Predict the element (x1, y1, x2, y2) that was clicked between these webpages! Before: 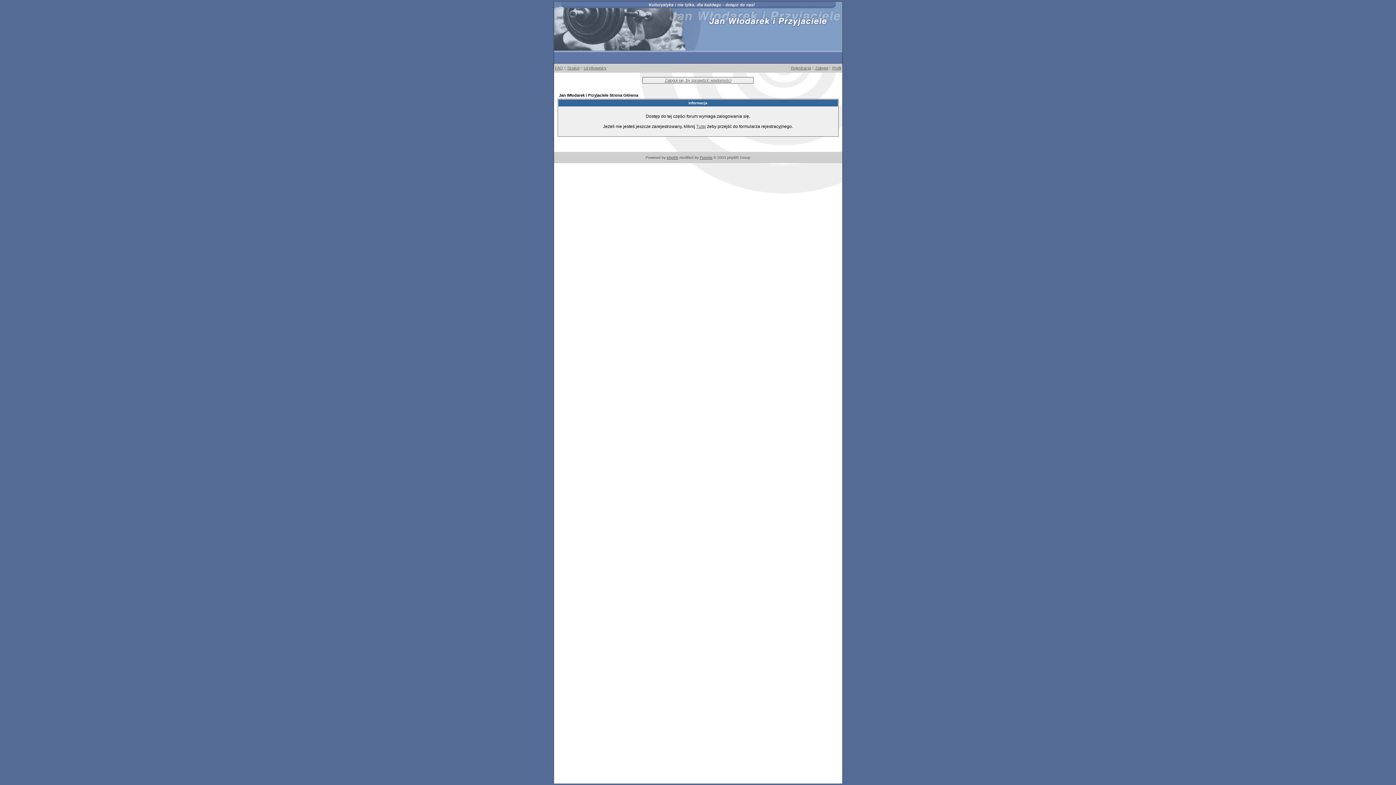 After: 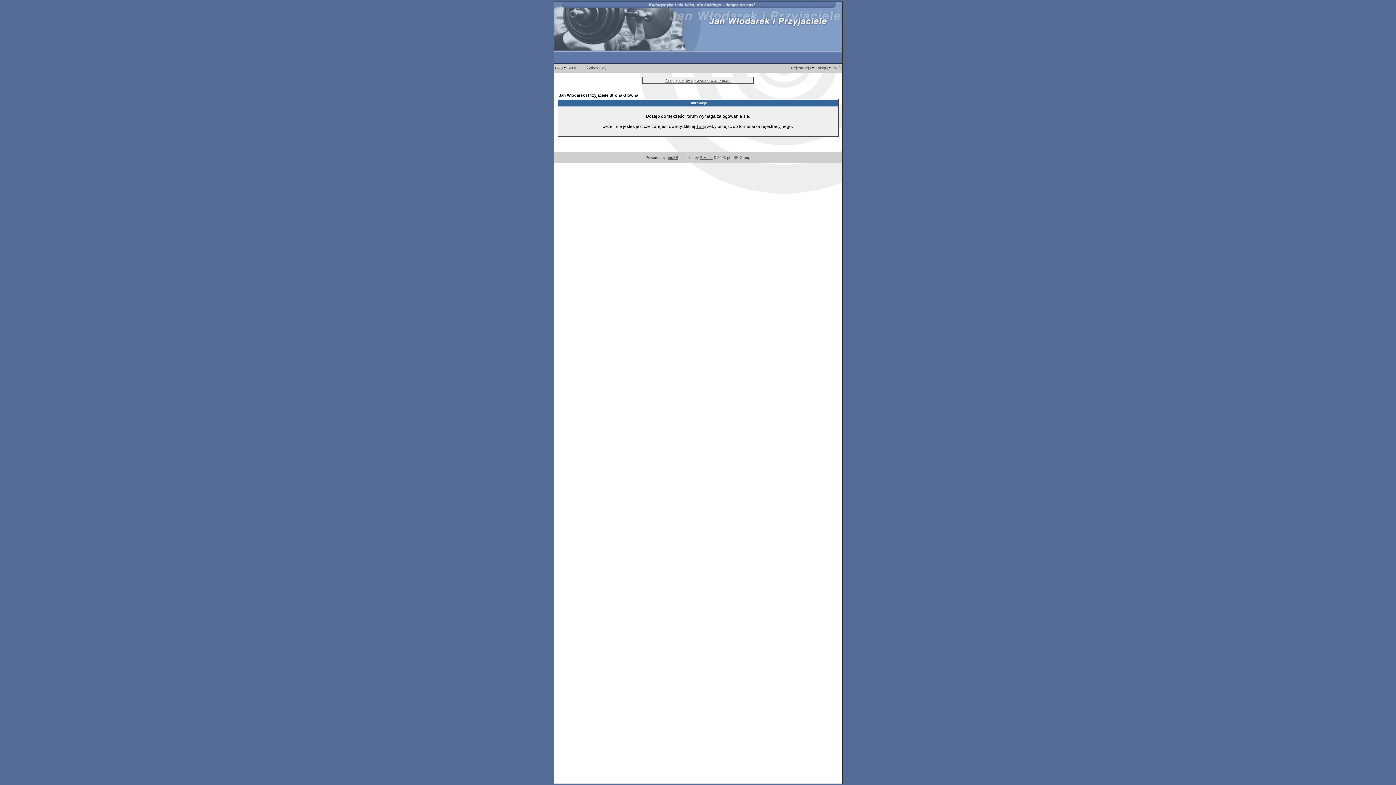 Action: bbox: (583, 65, 606, 70) label: Użytkownicy